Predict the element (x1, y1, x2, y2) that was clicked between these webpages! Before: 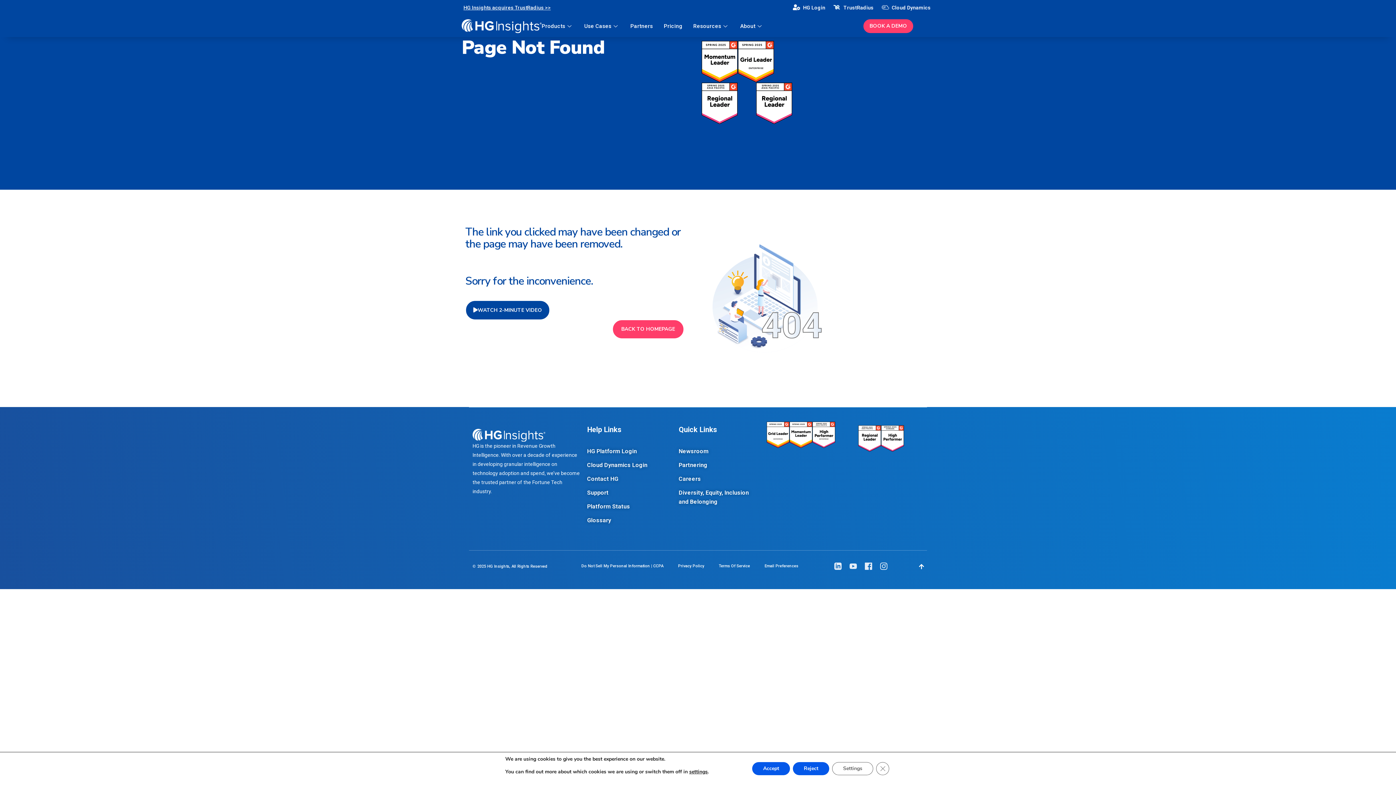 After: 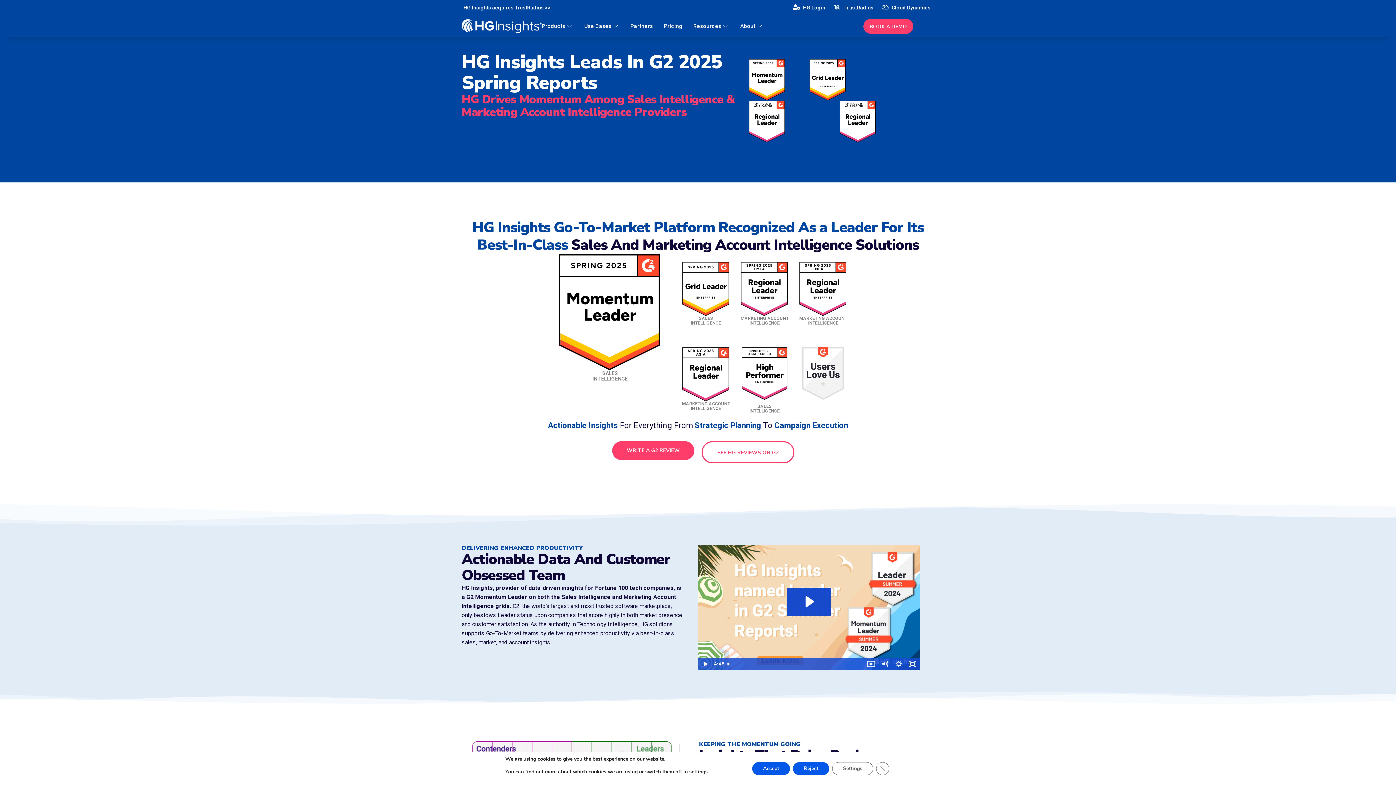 Action: bbox: (756, 82, 792, 124)